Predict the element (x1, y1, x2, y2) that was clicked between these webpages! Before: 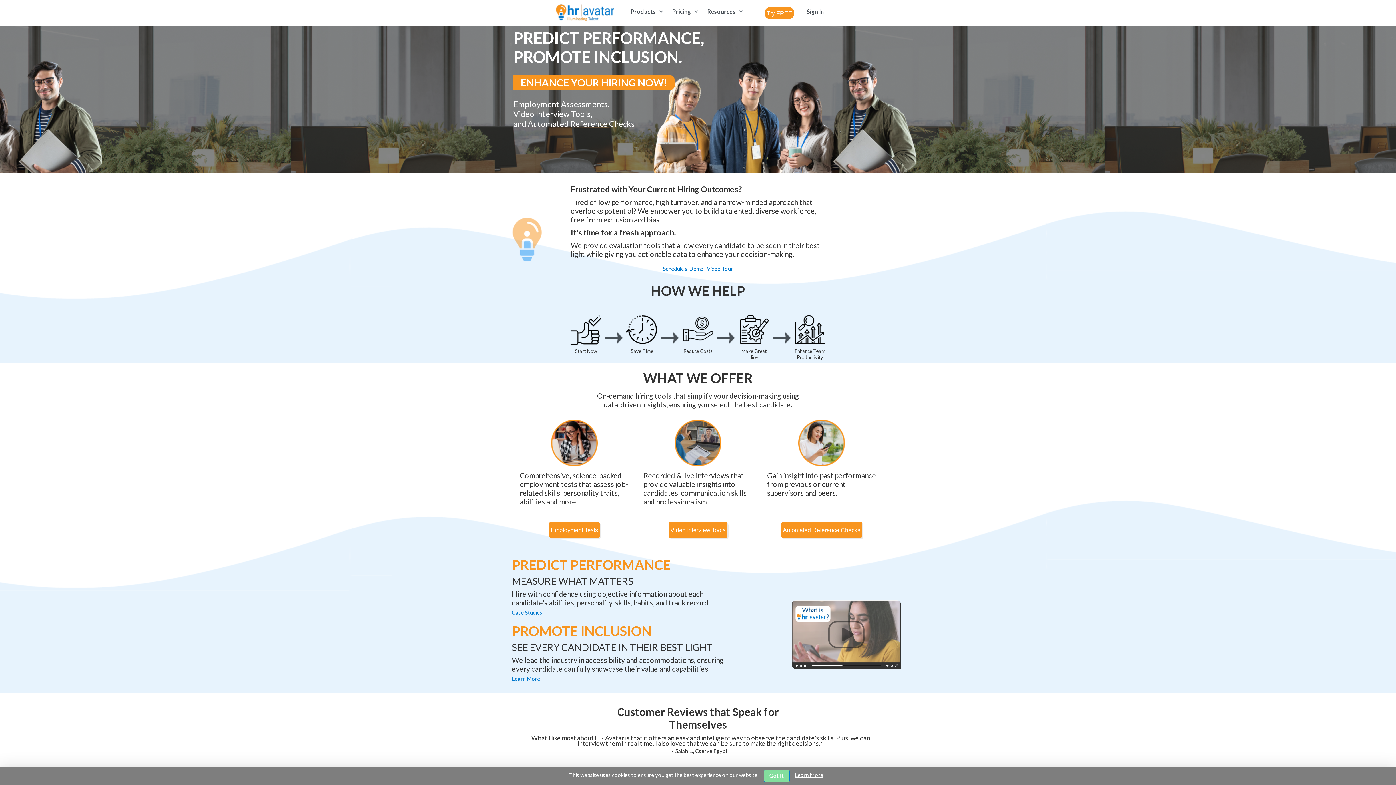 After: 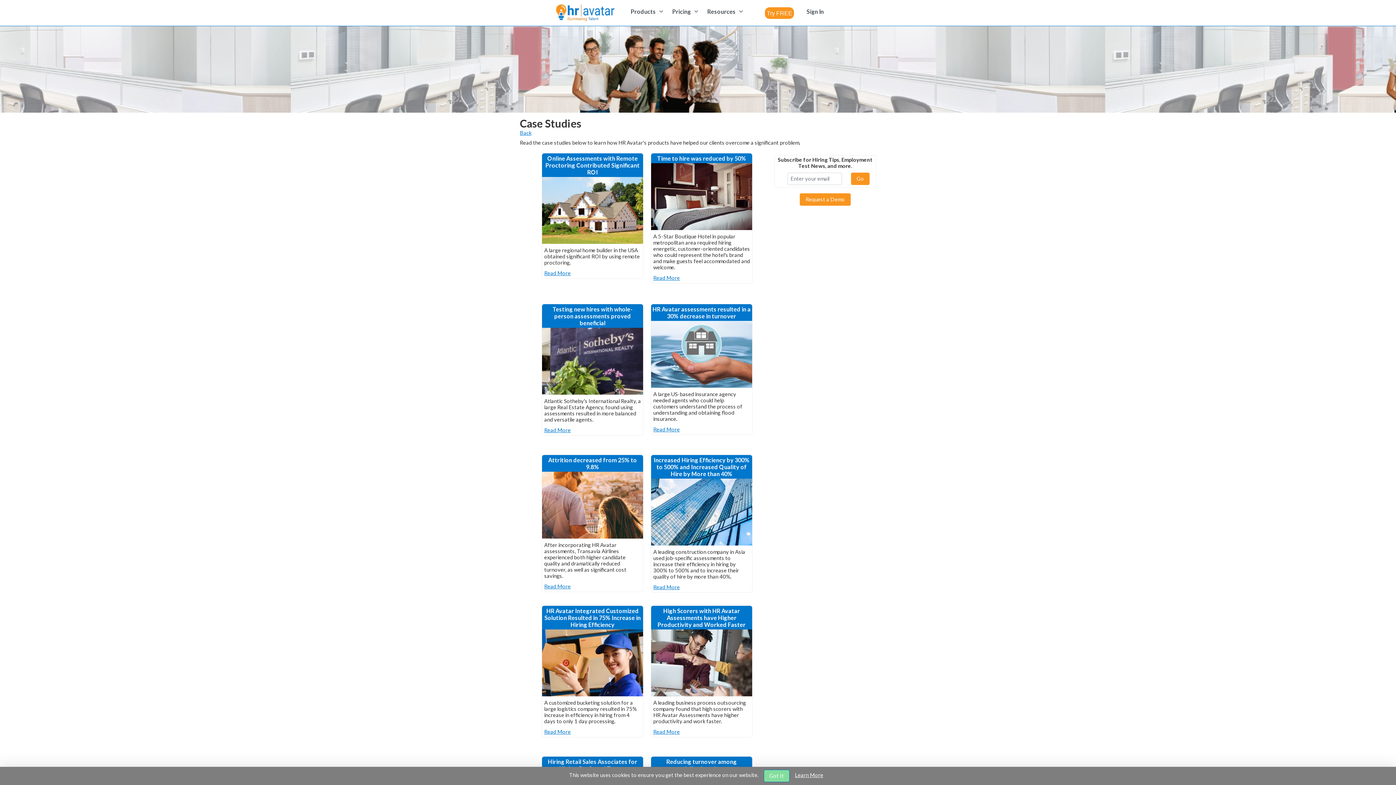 Action: label: Case Studies bbox: (512, 609, 542, 616)